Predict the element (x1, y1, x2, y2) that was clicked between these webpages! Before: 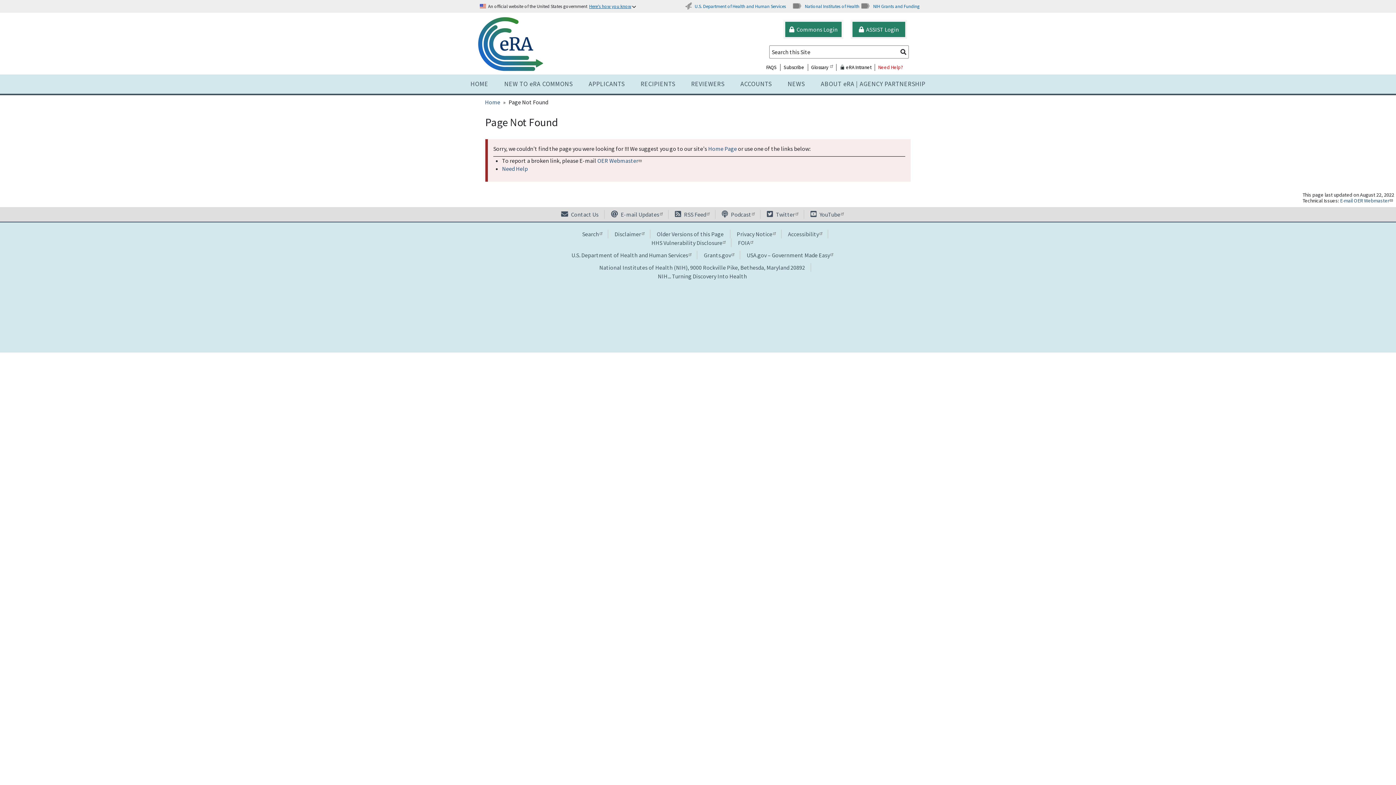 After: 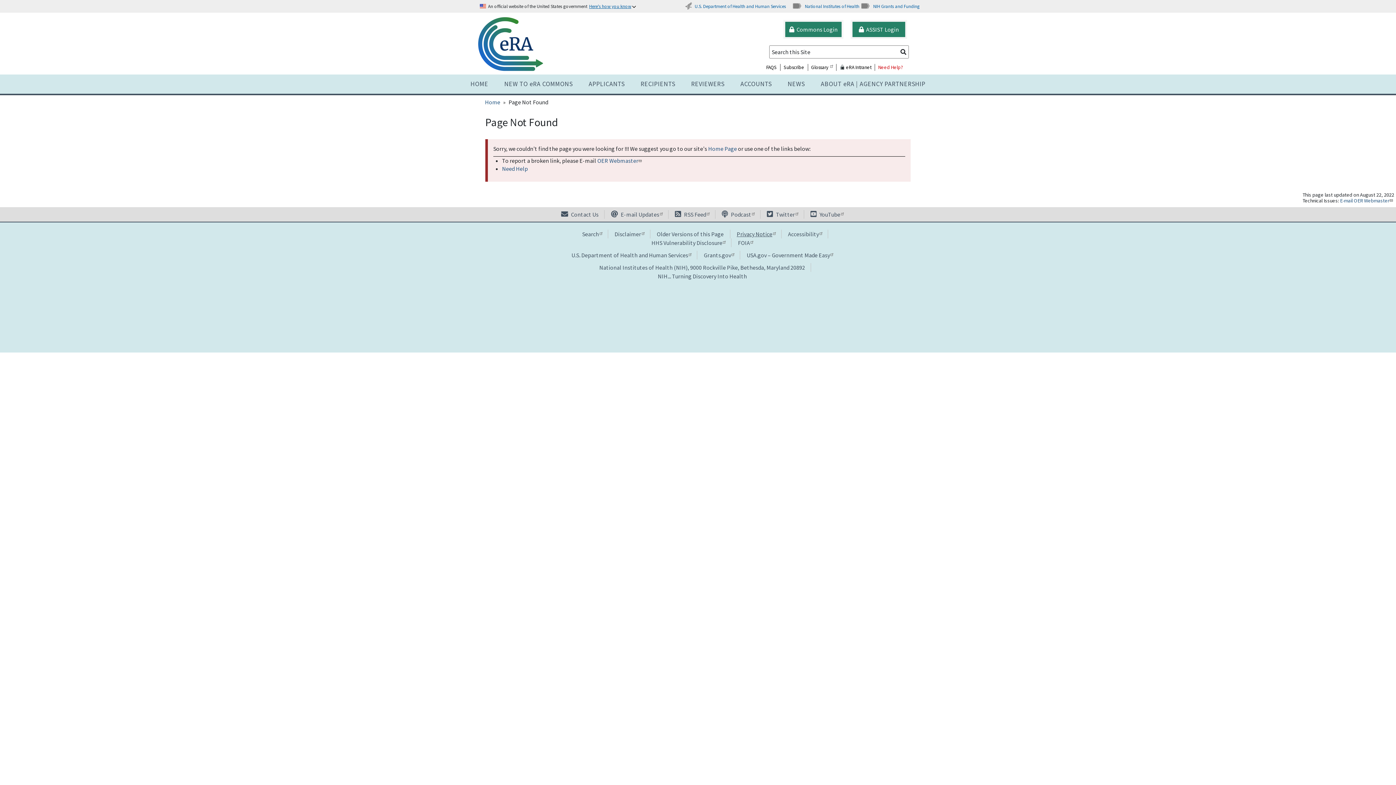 Action: bbox: (736, 230, 775, 237) label: Privacy Notice